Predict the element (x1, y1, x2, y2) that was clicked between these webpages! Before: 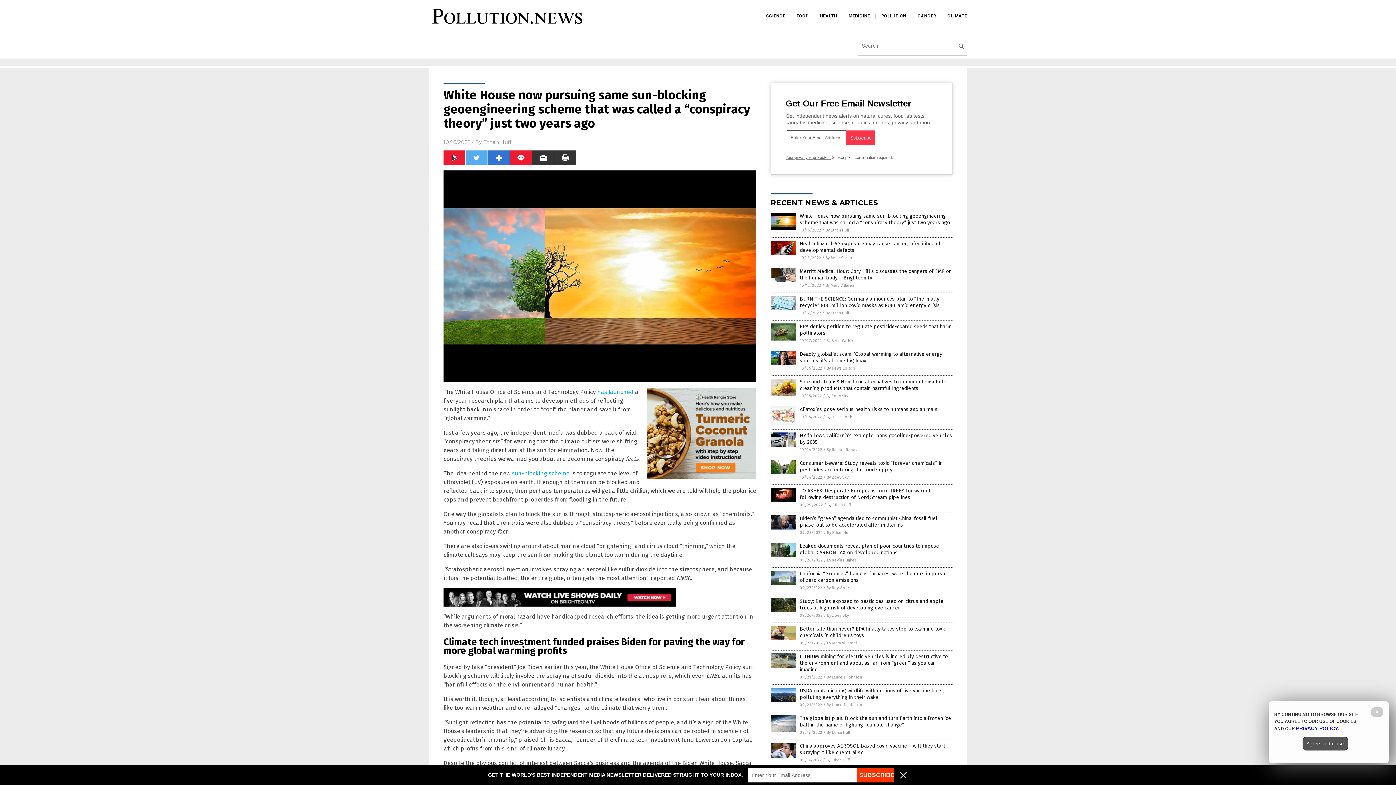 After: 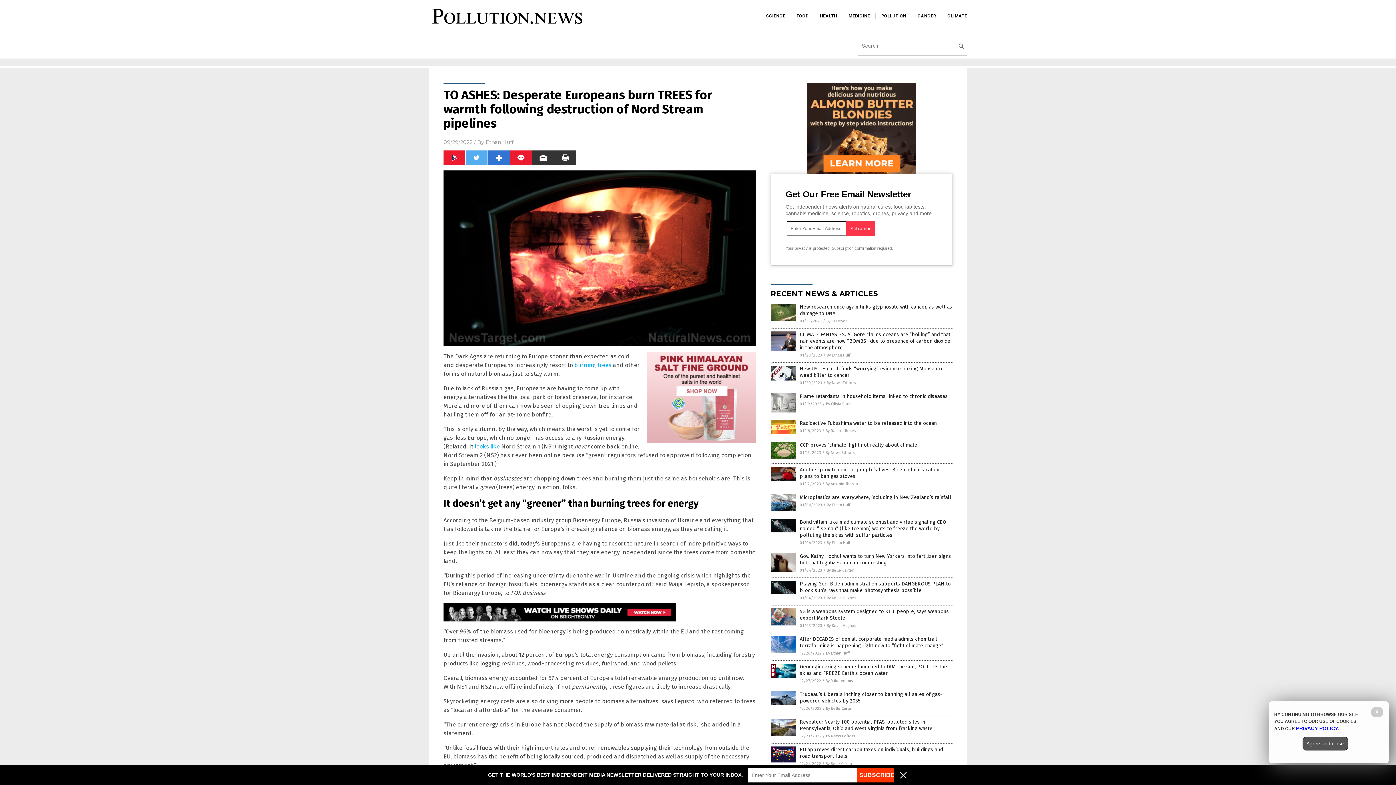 Action: bbox: (770, 498, 796, 503)